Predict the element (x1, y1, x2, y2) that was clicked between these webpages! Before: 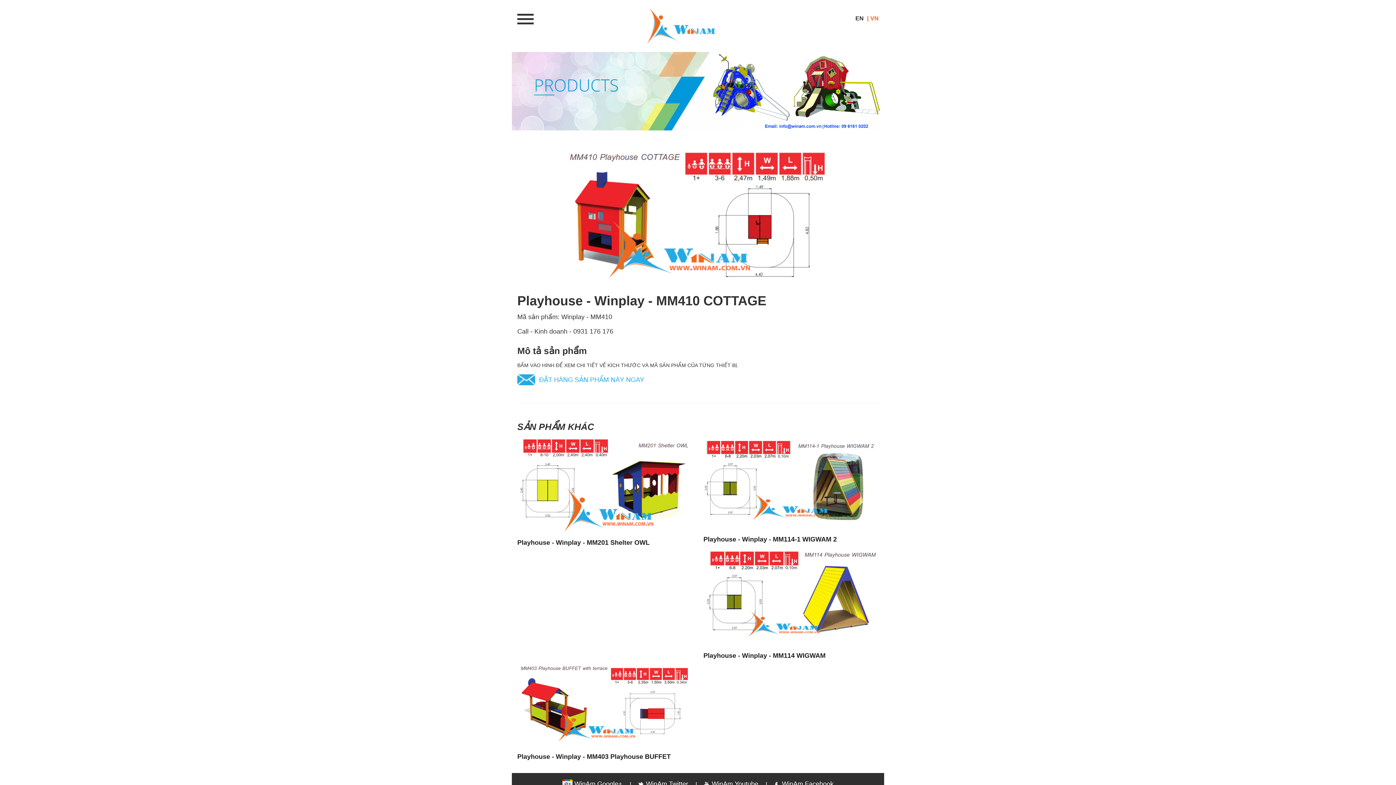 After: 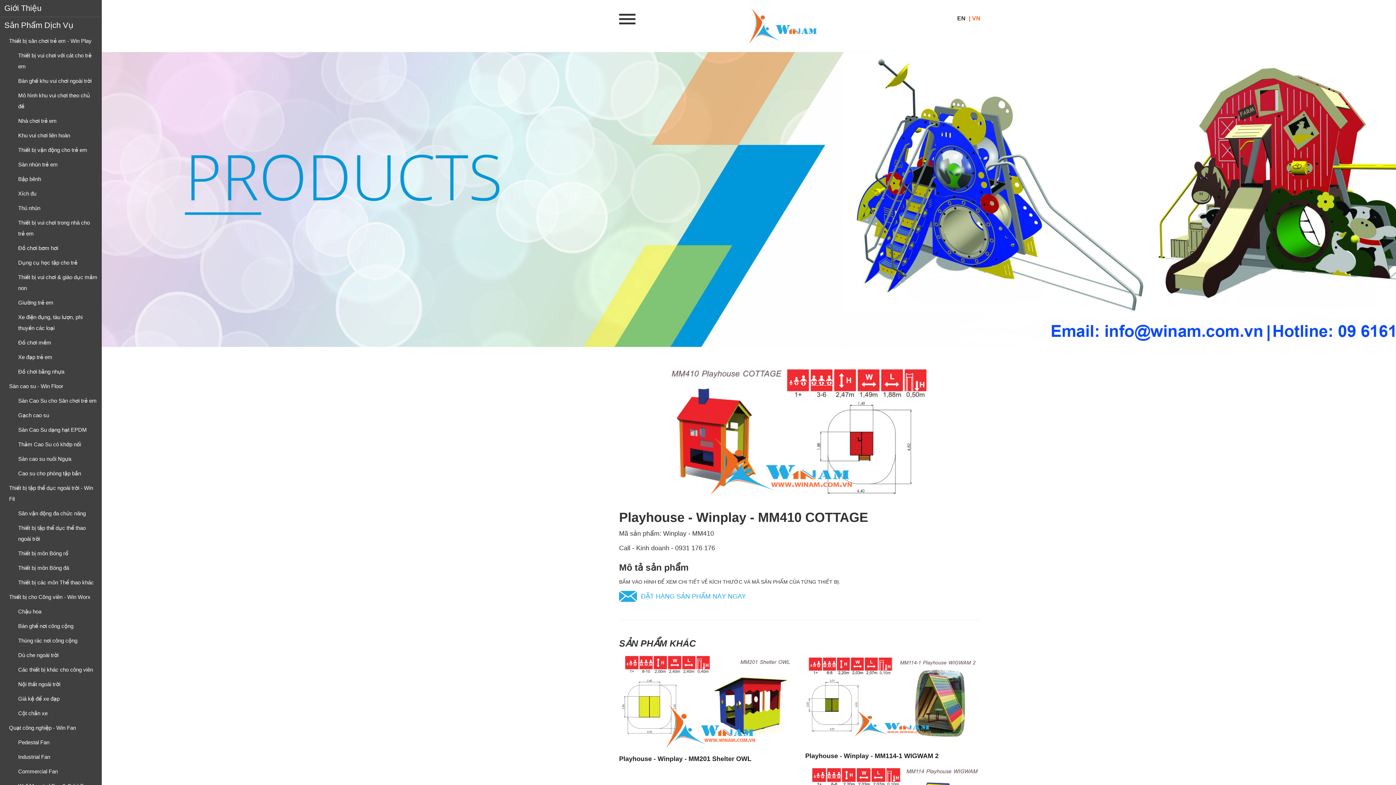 Action: bbox: (517, 10, 533, 27)